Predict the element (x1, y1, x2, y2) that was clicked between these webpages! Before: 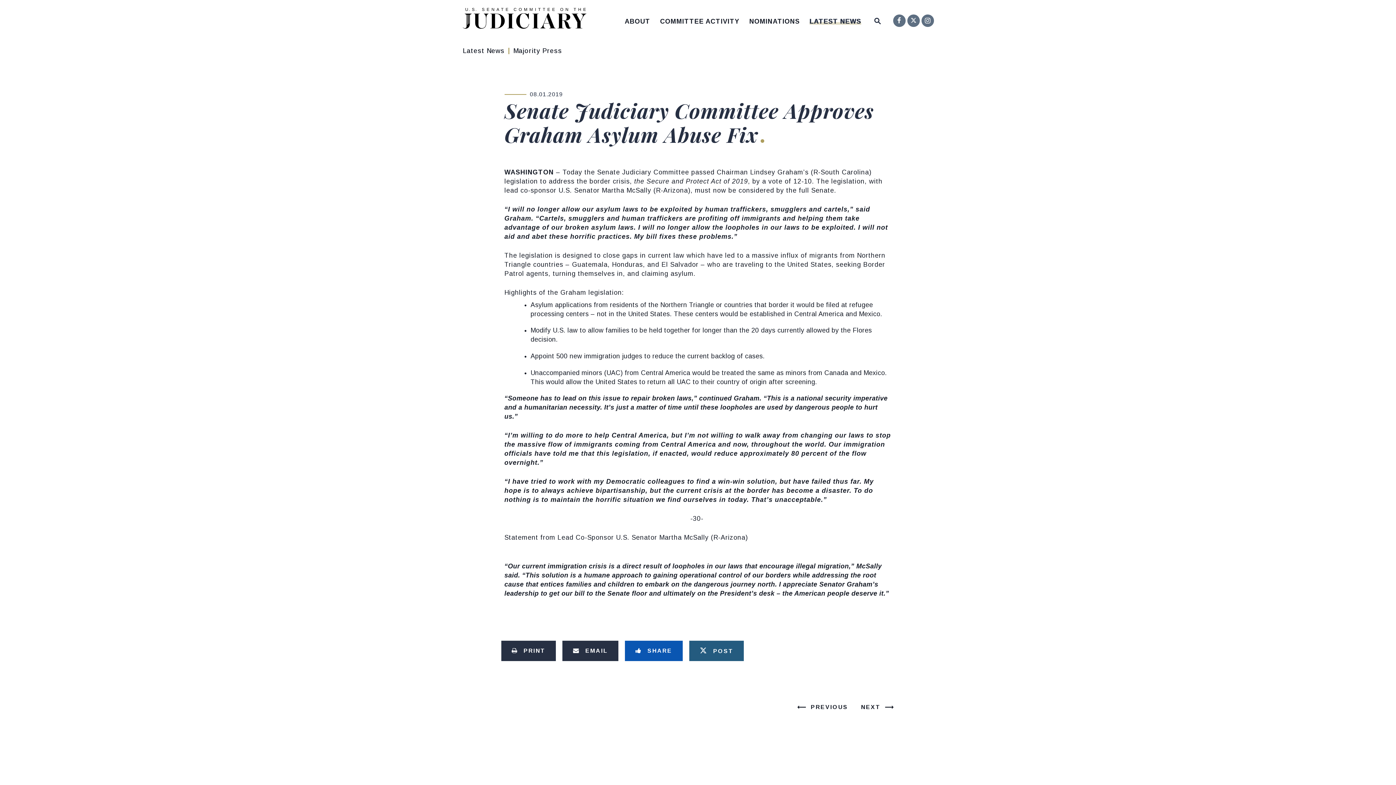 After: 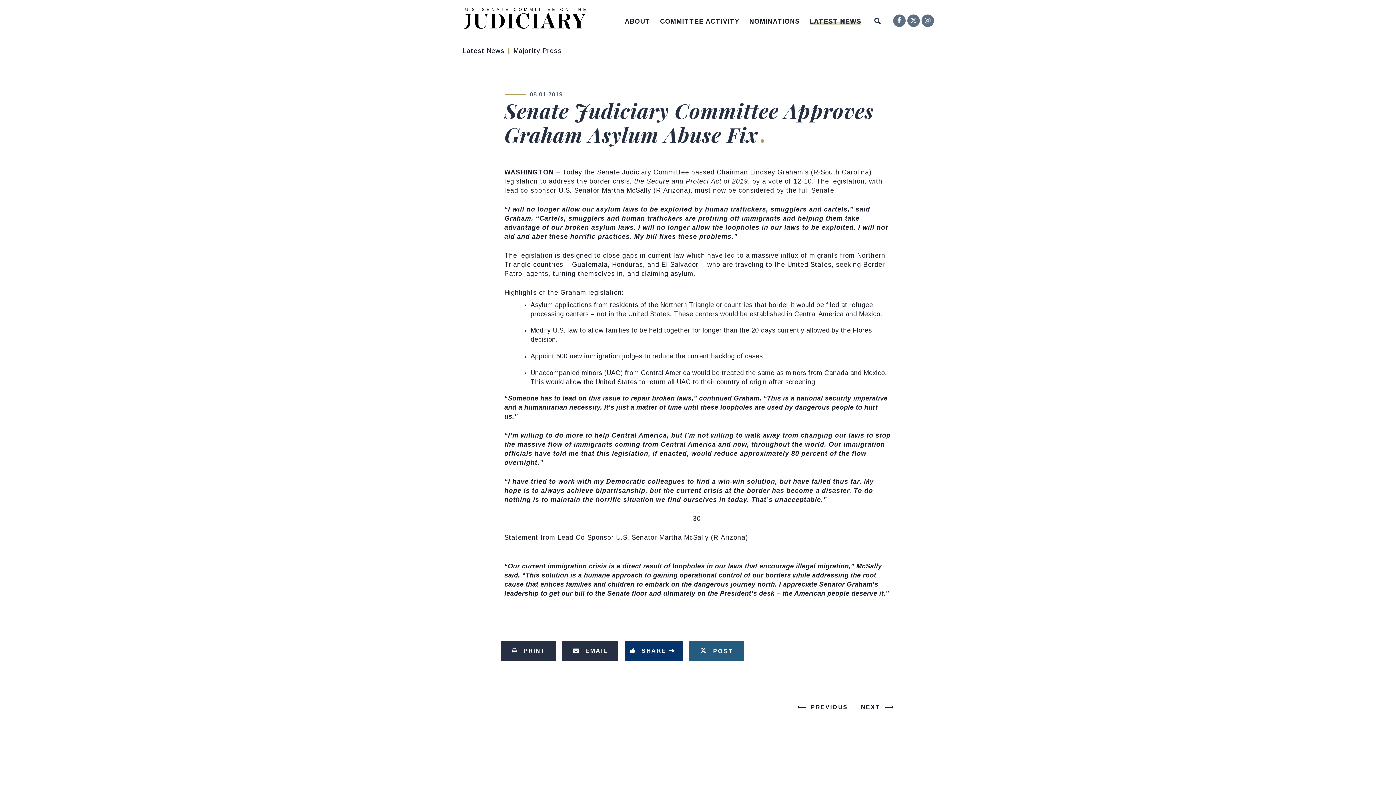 Action: bbox: (625, 641, 682, 661) label: Share to Facebook